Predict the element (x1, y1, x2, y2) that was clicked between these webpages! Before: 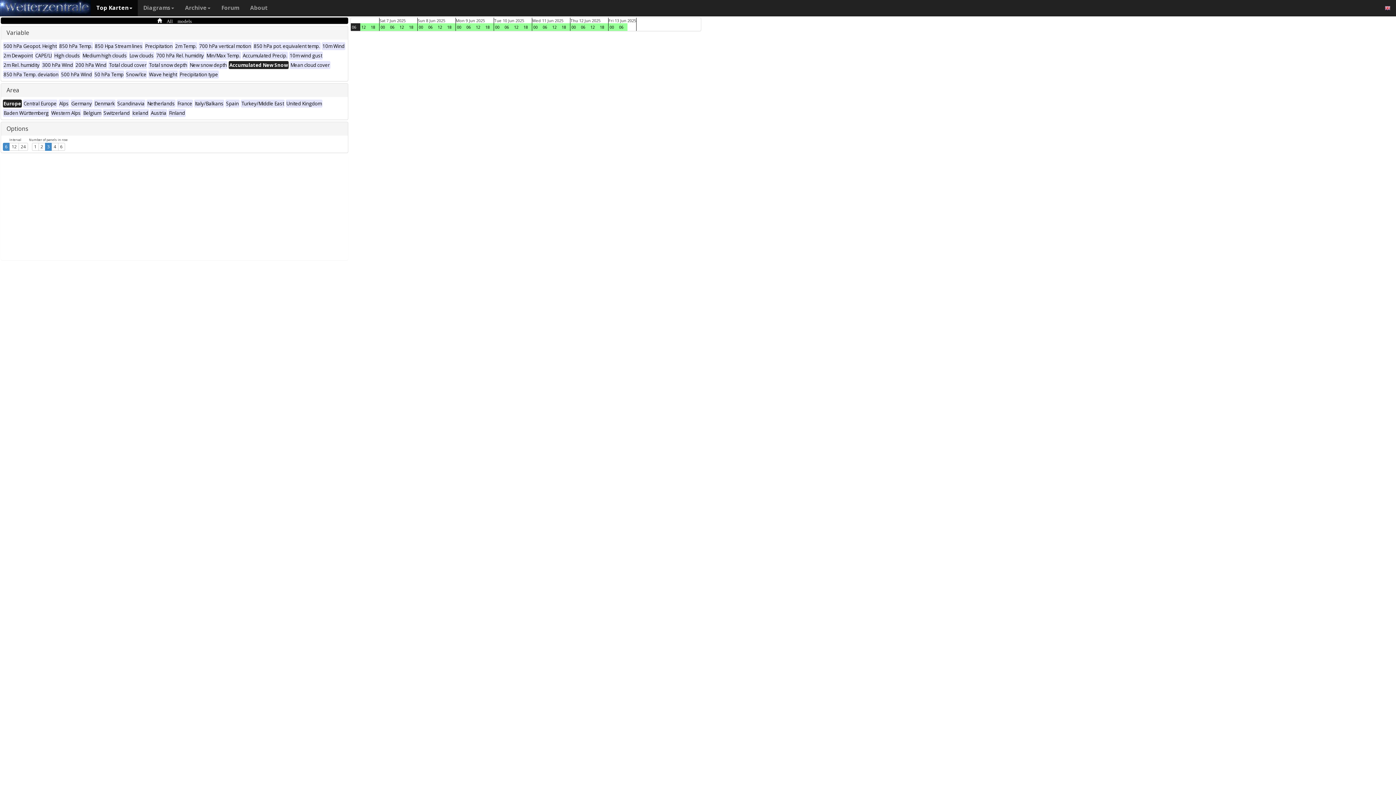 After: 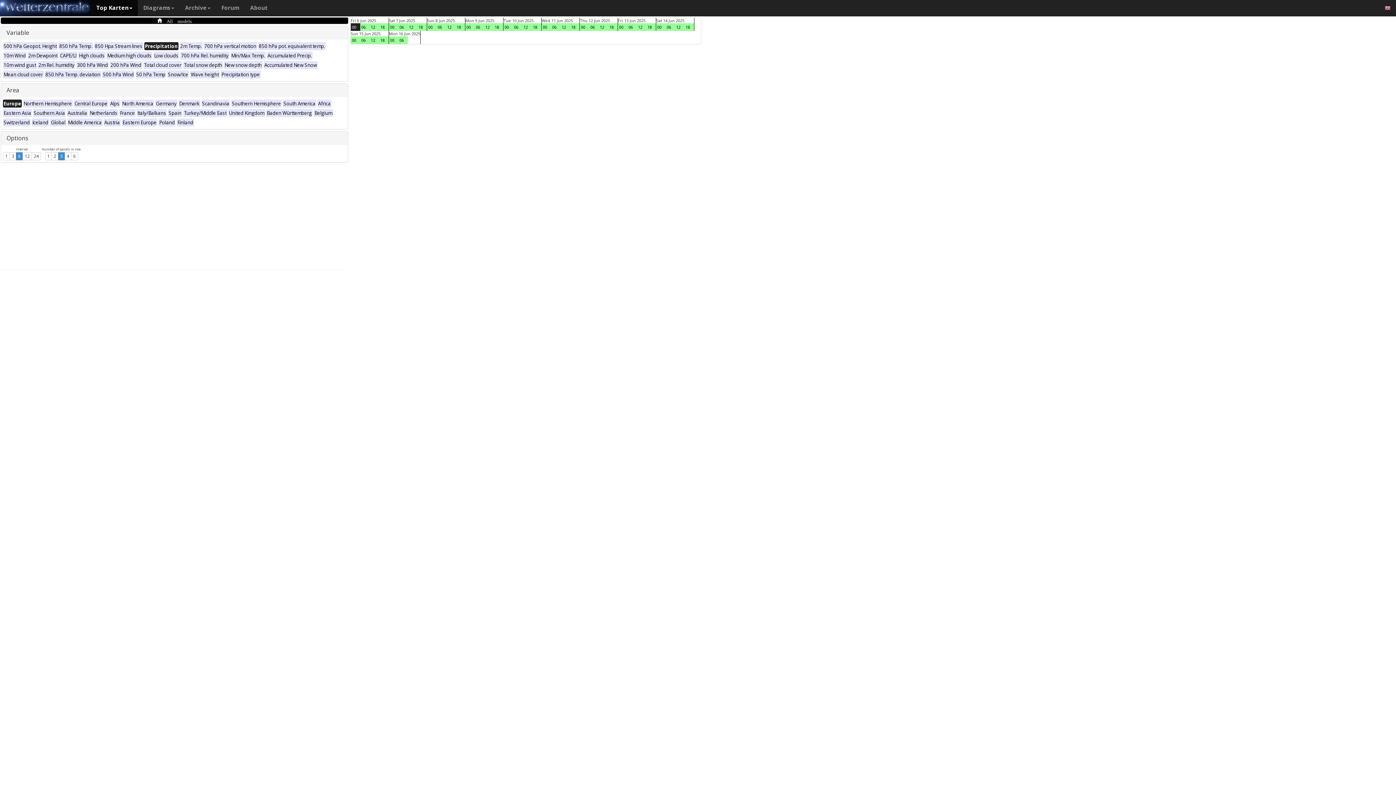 Action: label: Precipitation bbox: (144, 43, 173, 49)